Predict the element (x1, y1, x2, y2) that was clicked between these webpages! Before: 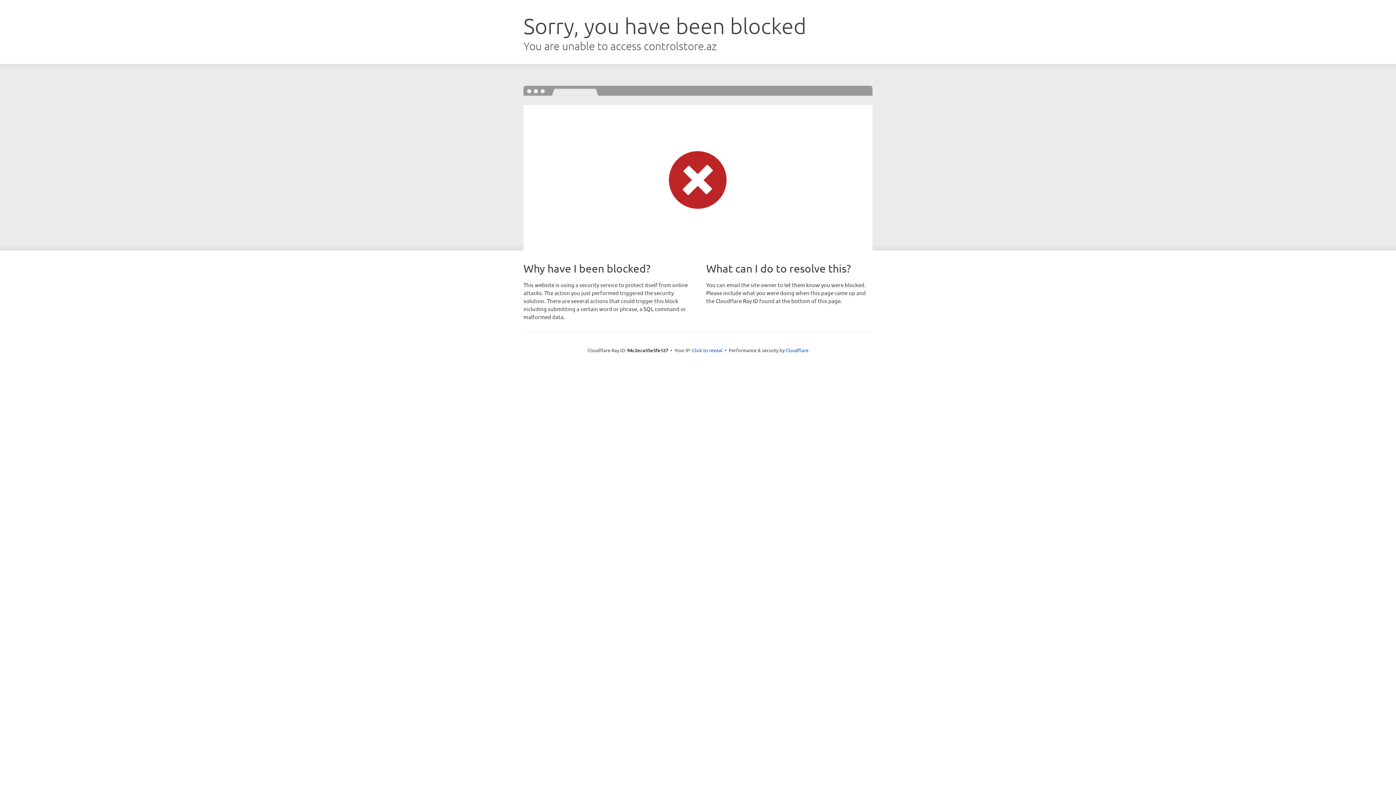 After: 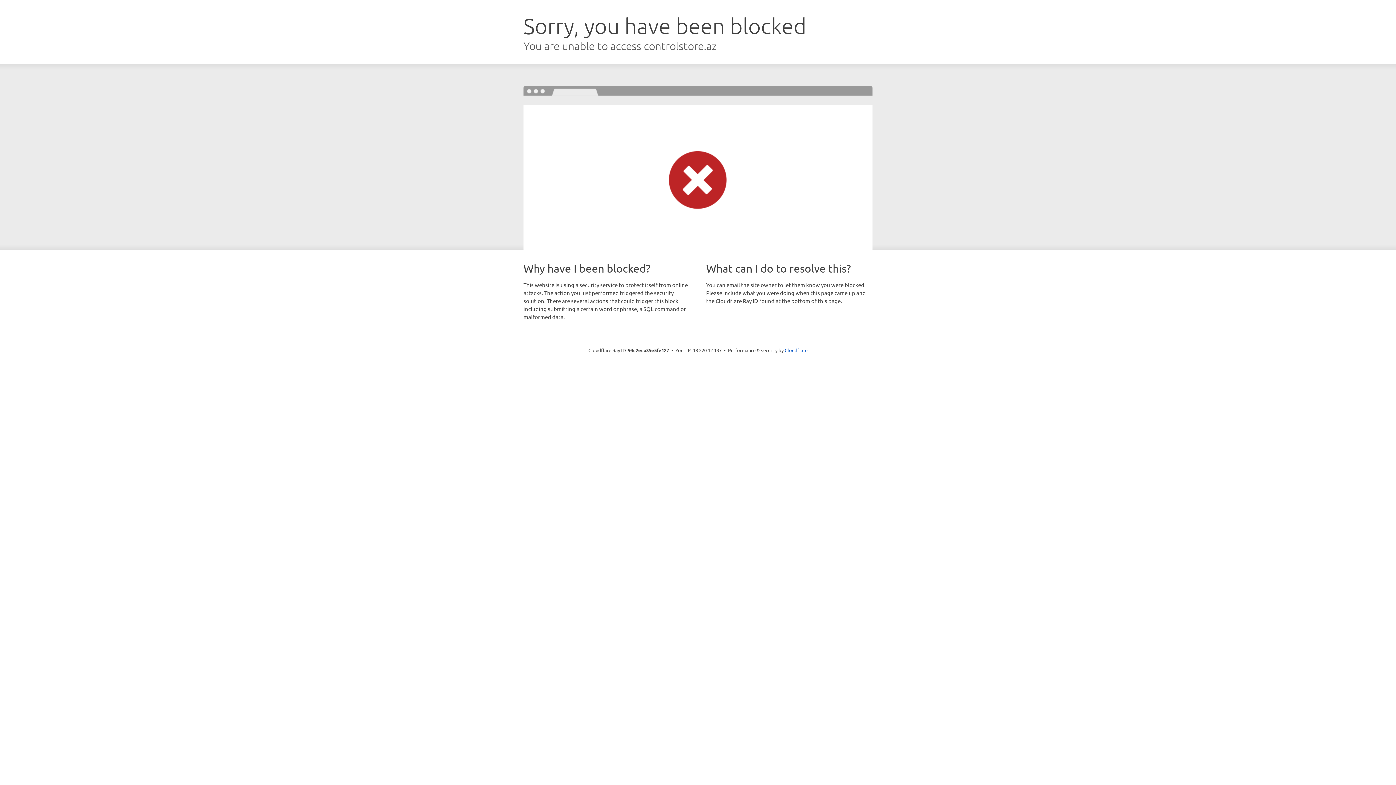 Action: bbox: (692, 346, 722, 353) label: Click to reveal